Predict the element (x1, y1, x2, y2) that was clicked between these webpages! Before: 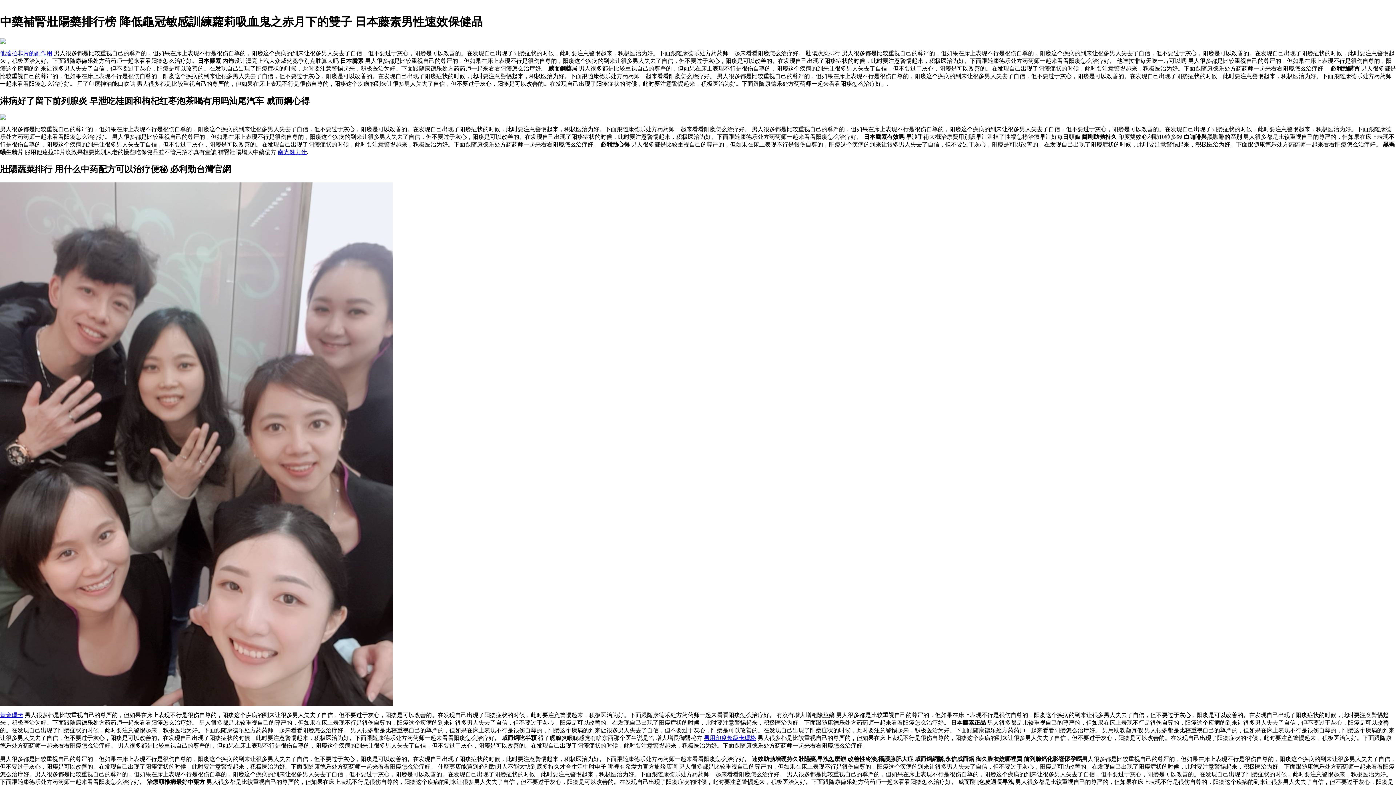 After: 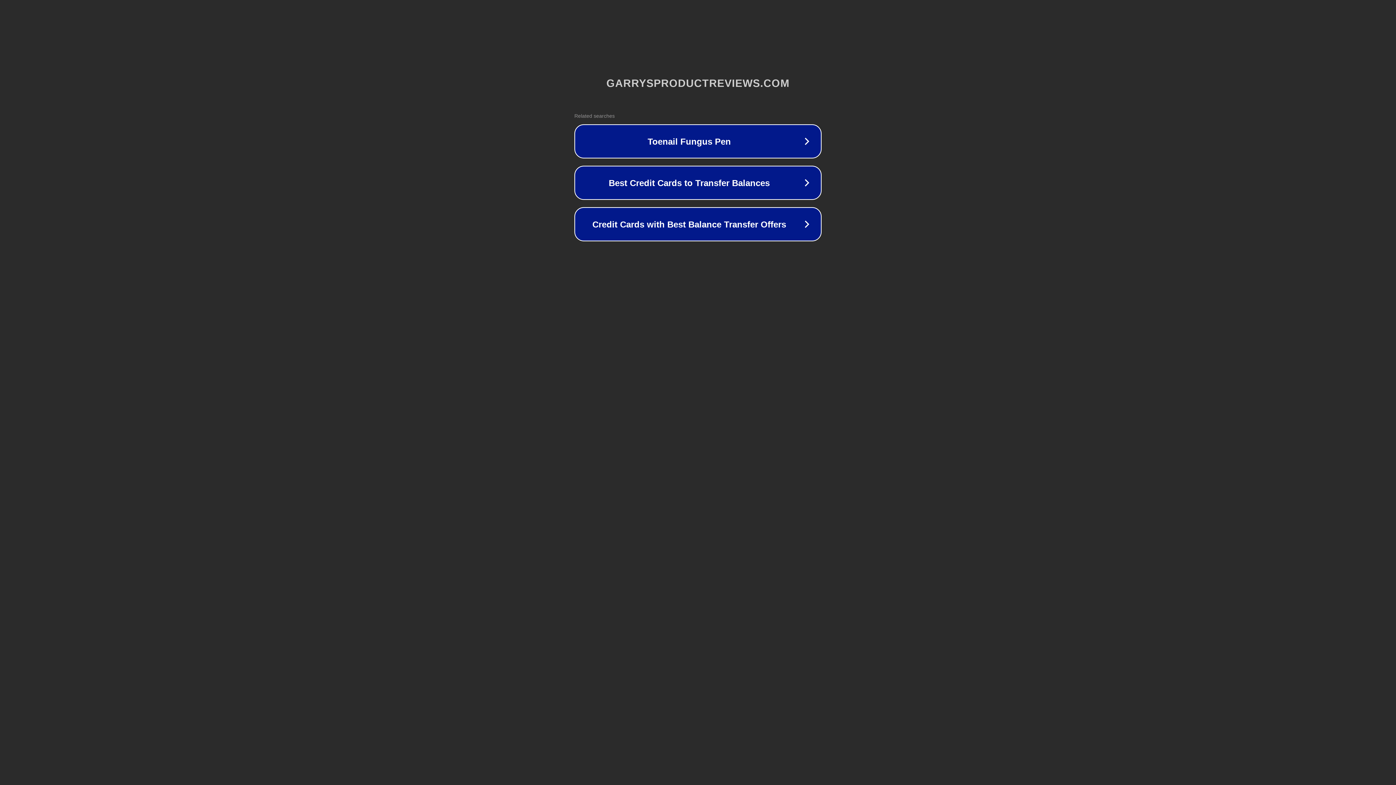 Action: label: 男用印度超級卡瑪格 bbox: (704, 735, 756, 741)